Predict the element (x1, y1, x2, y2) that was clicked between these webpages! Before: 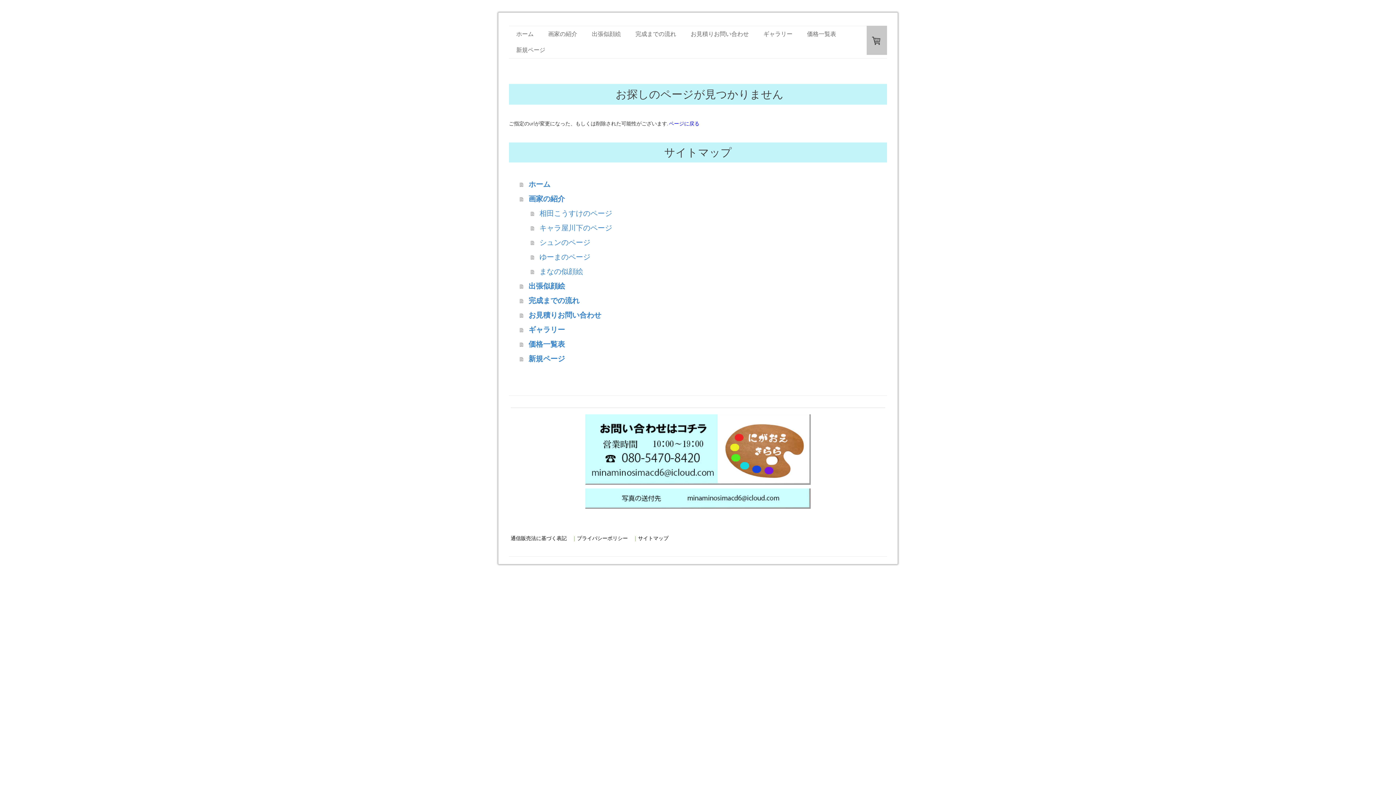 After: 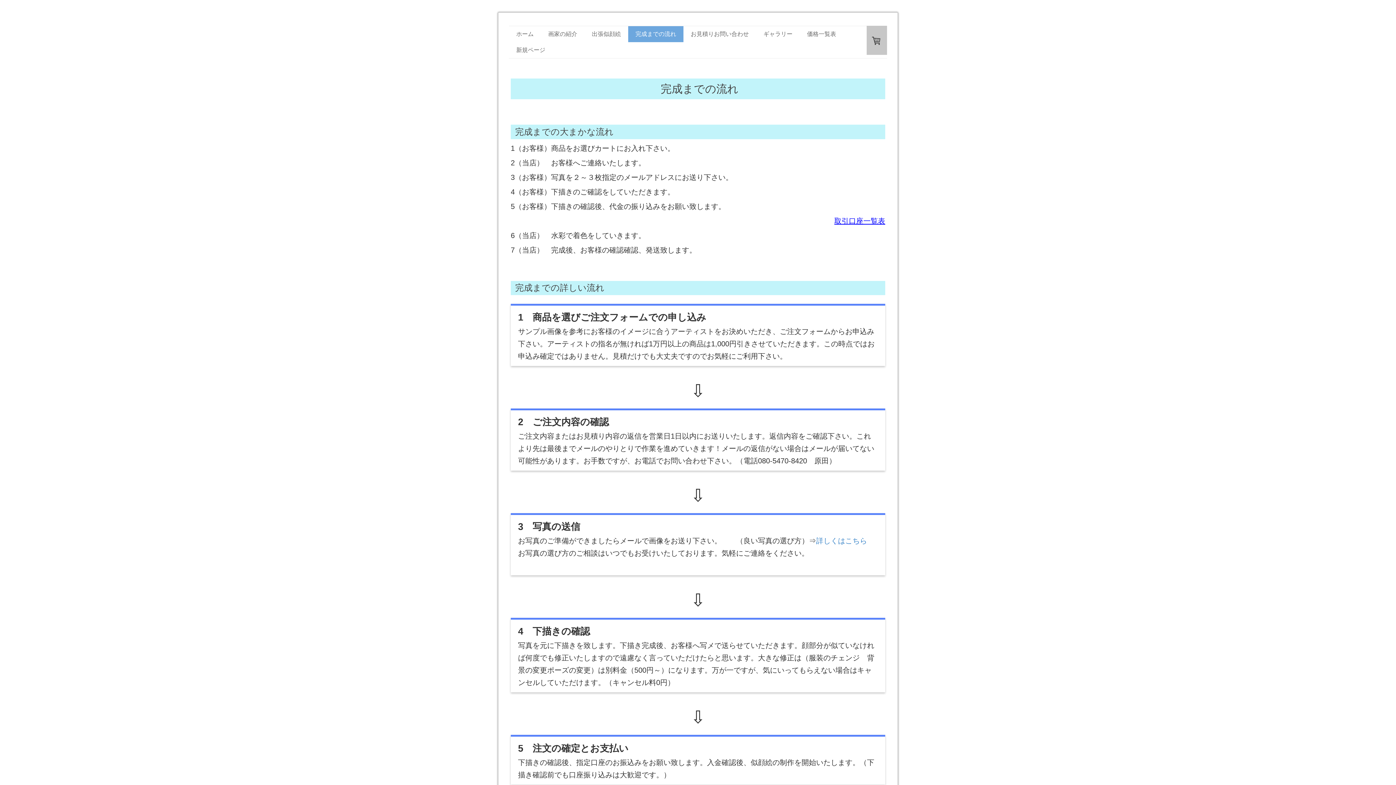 Action: bbox: (628, 26, 683, 42) label: 完成までの流れ